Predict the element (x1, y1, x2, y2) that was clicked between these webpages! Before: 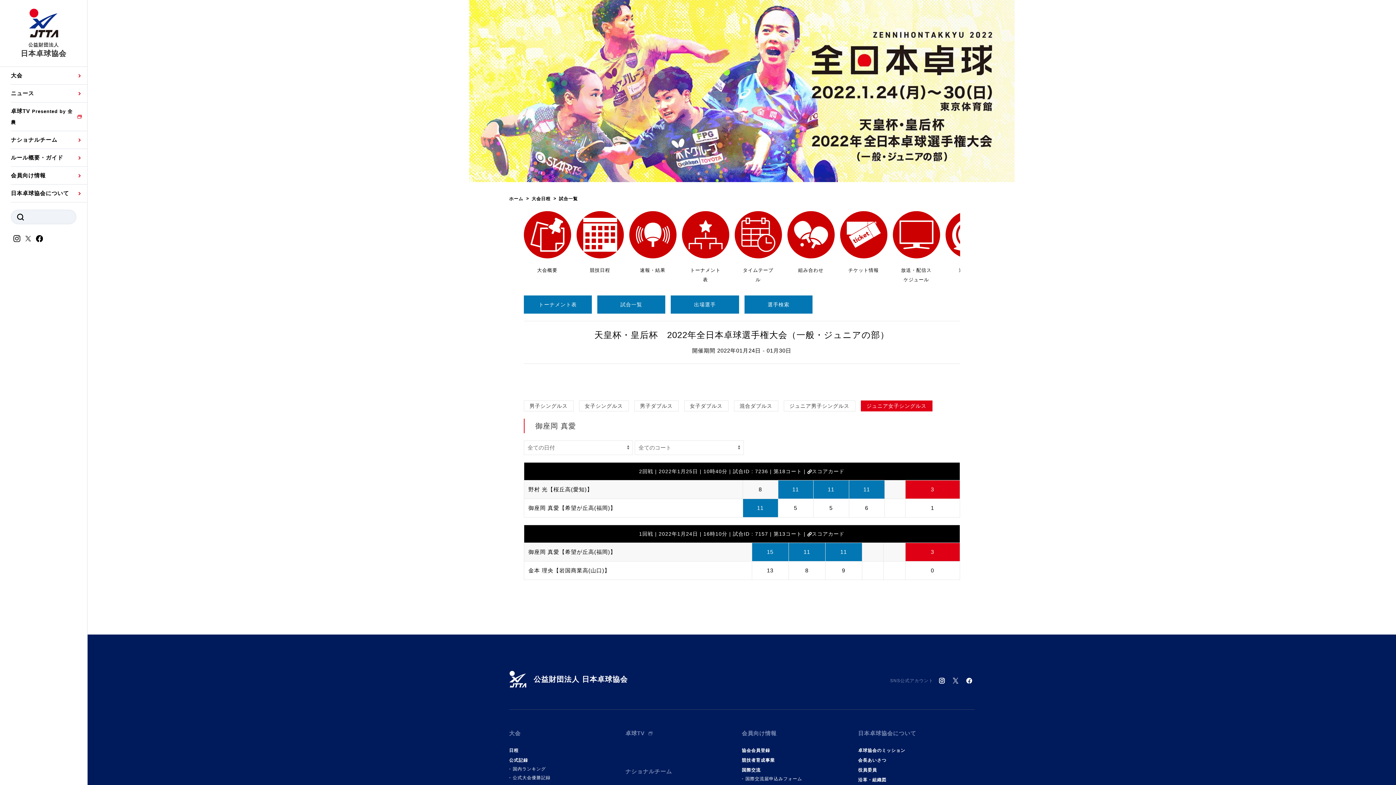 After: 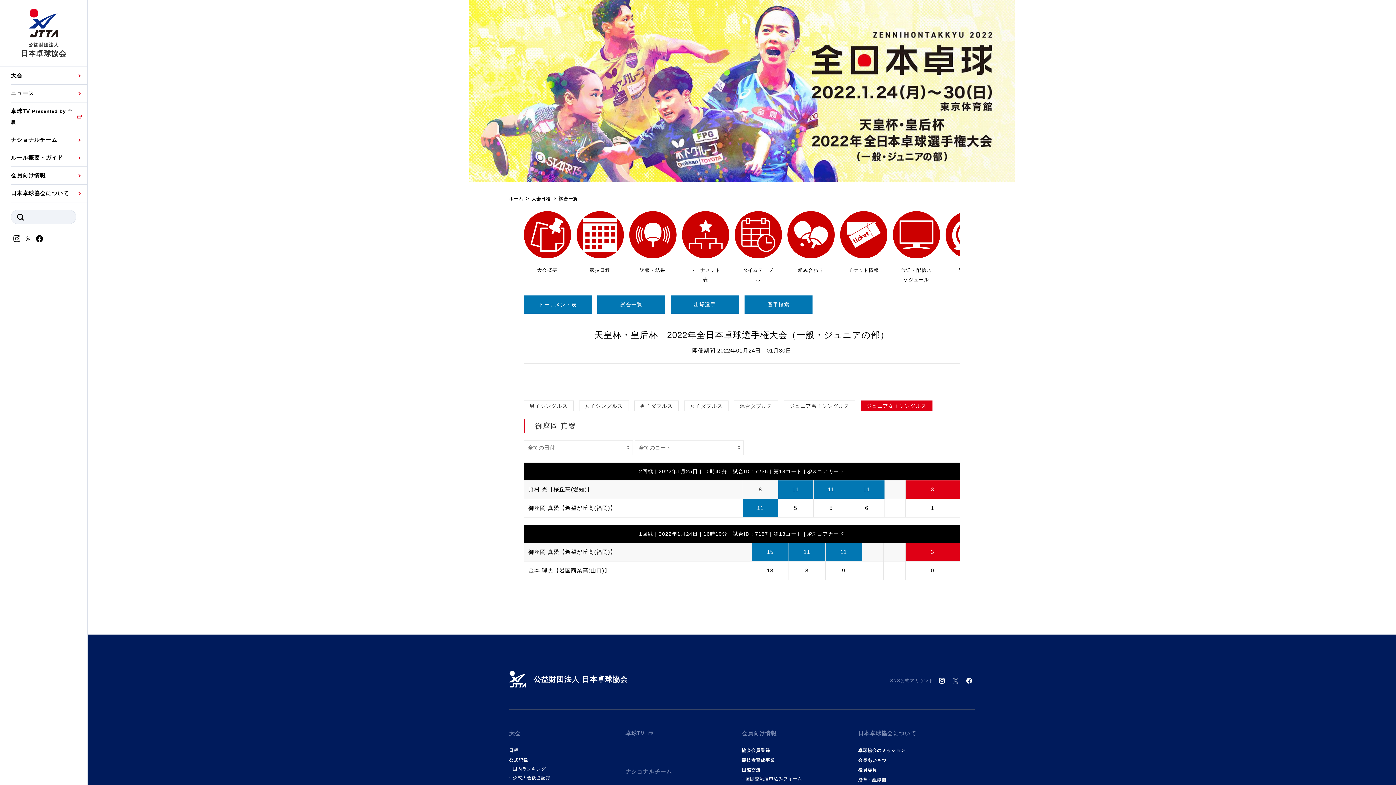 Action: bbox: (951, 676, 960, 685)